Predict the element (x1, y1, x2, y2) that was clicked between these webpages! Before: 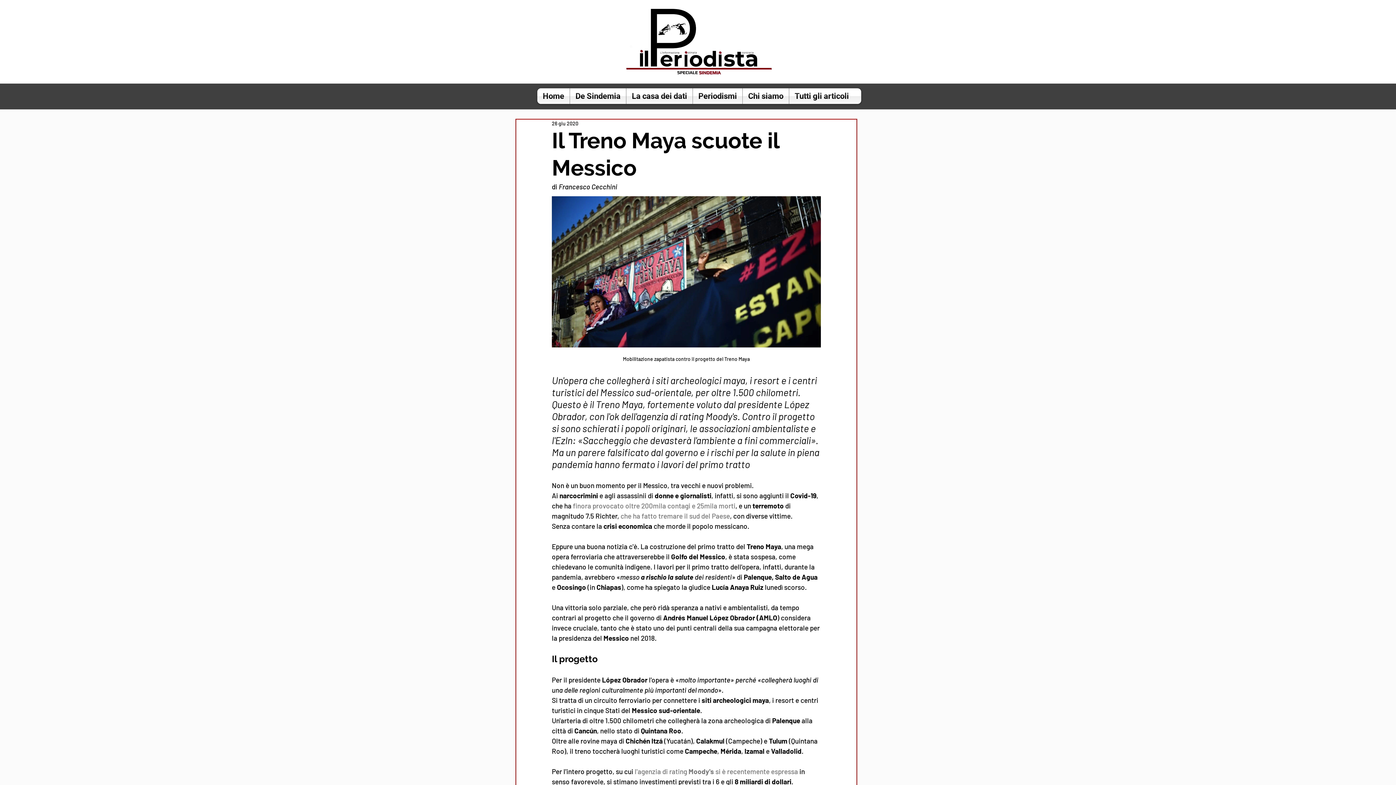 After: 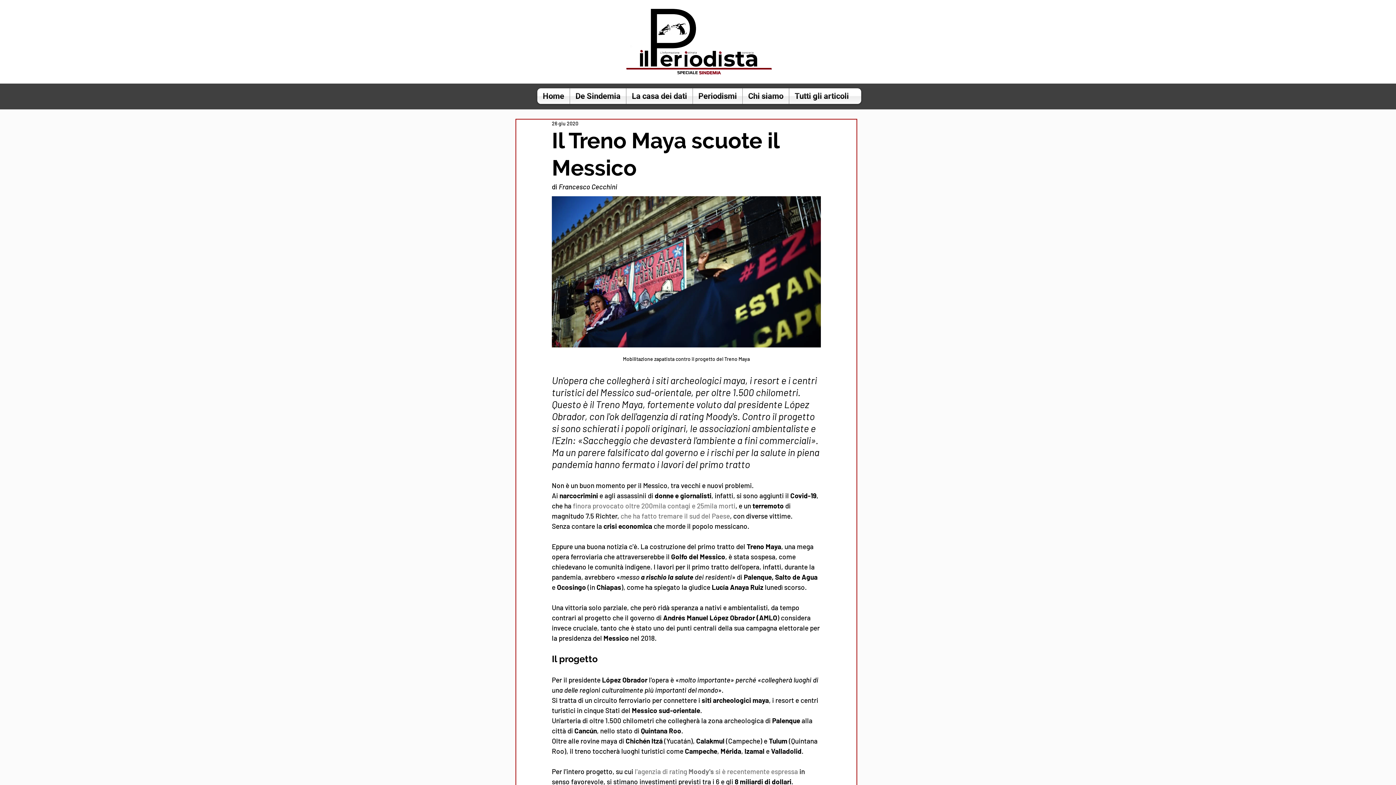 Action: label:  si è recentemente espressa bbox: (714, 767, 798, 776)